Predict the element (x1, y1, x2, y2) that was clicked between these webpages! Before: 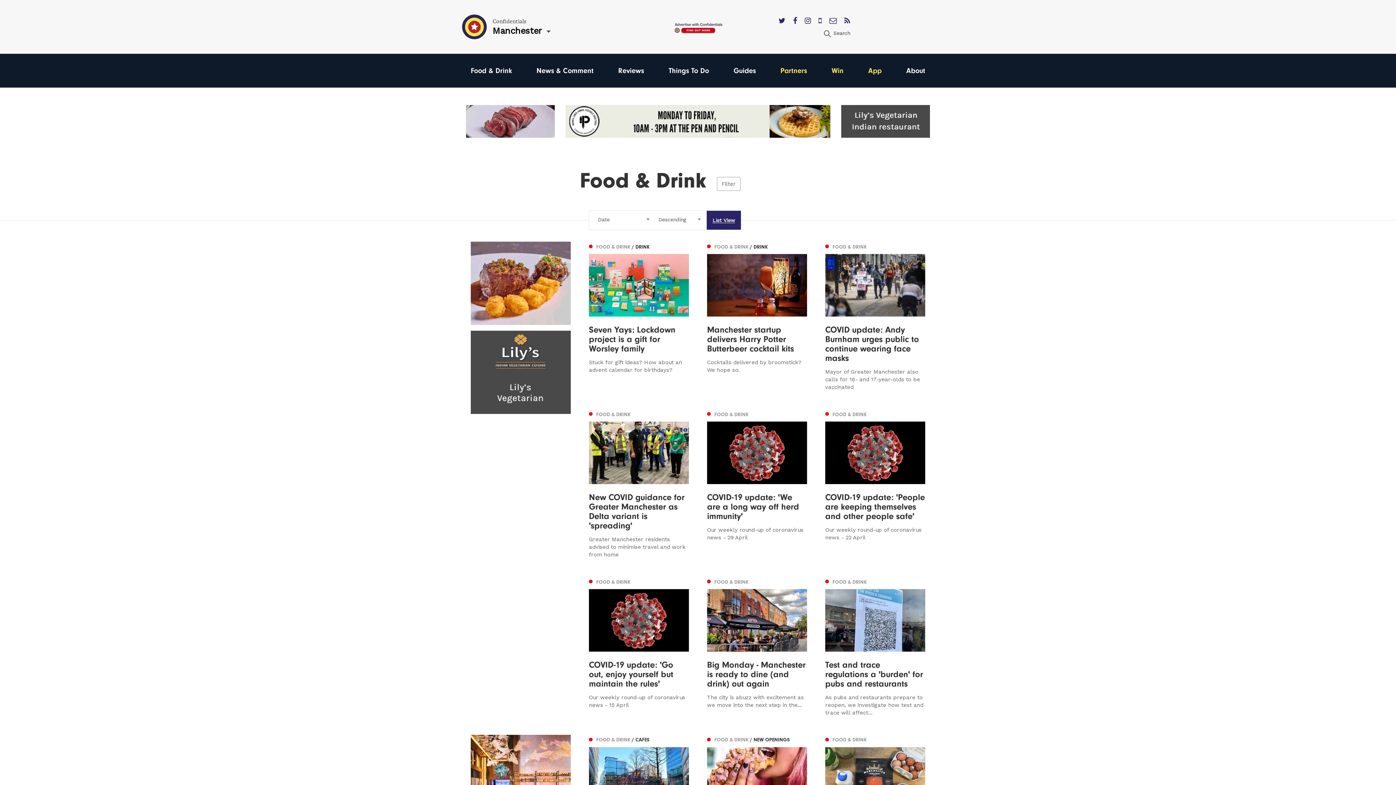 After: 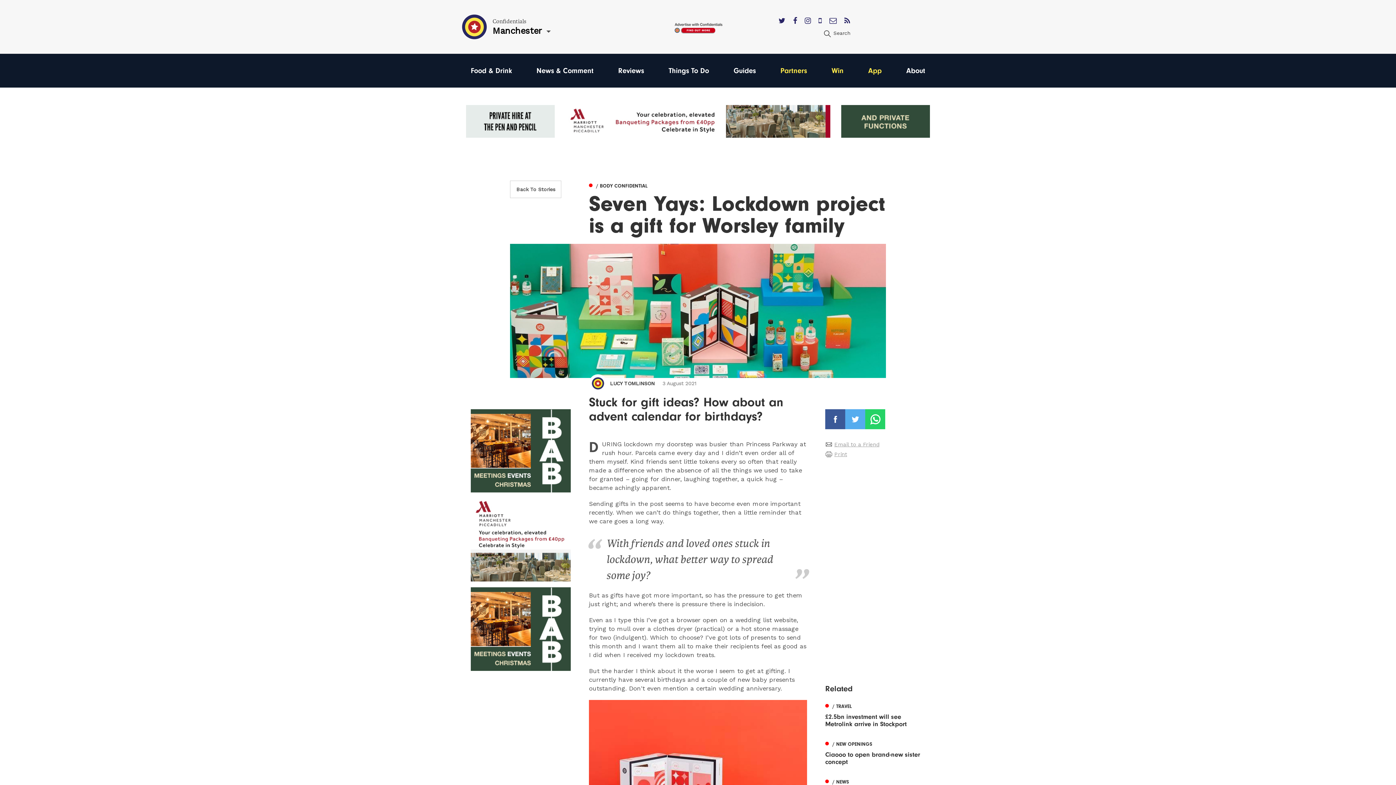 Action: bbox: (580, 241, 698, 391) label: Seven Yays: Lockdown project is a gift for Worsley family